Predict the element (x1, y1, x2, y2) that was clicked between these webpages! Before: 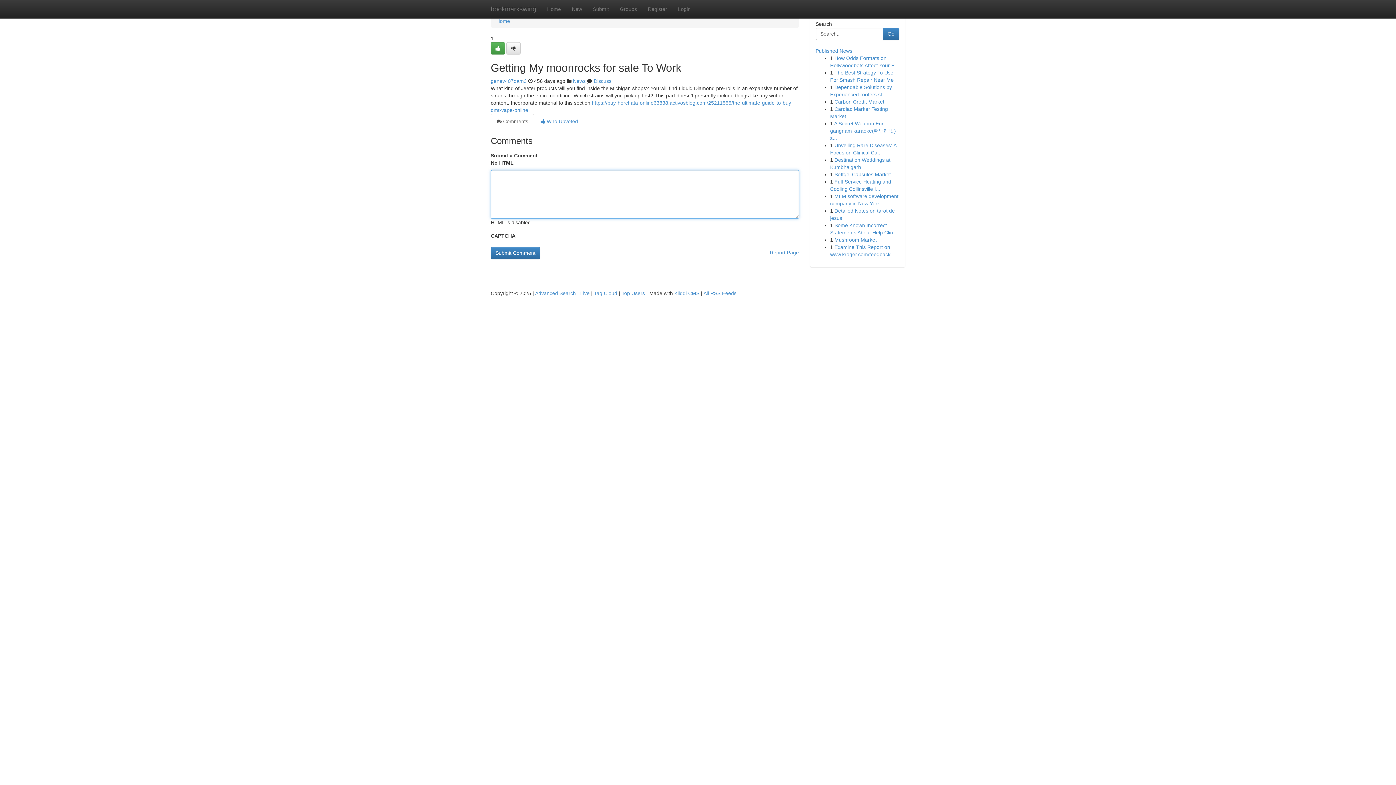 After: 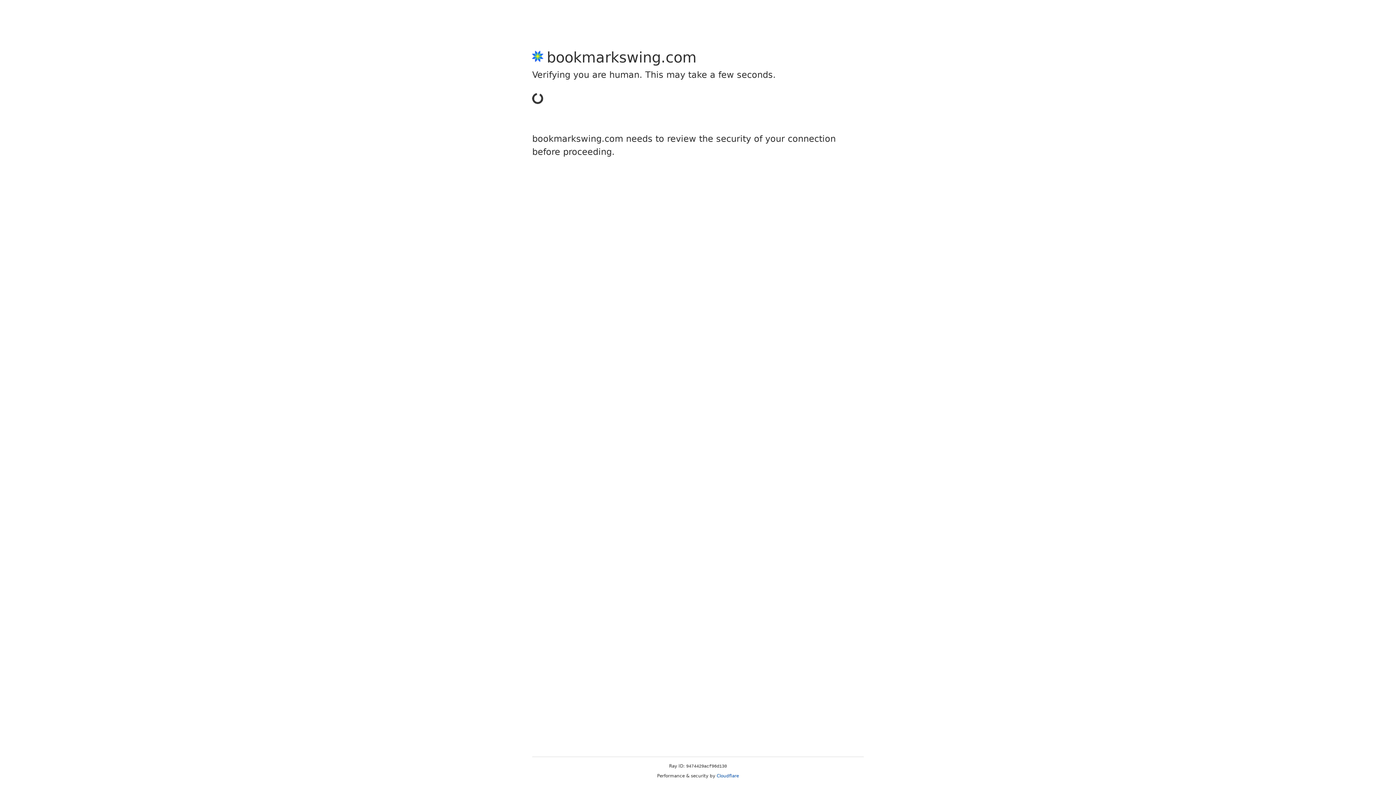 Action: bbox: (587, 0, 614, 18) label: Submit